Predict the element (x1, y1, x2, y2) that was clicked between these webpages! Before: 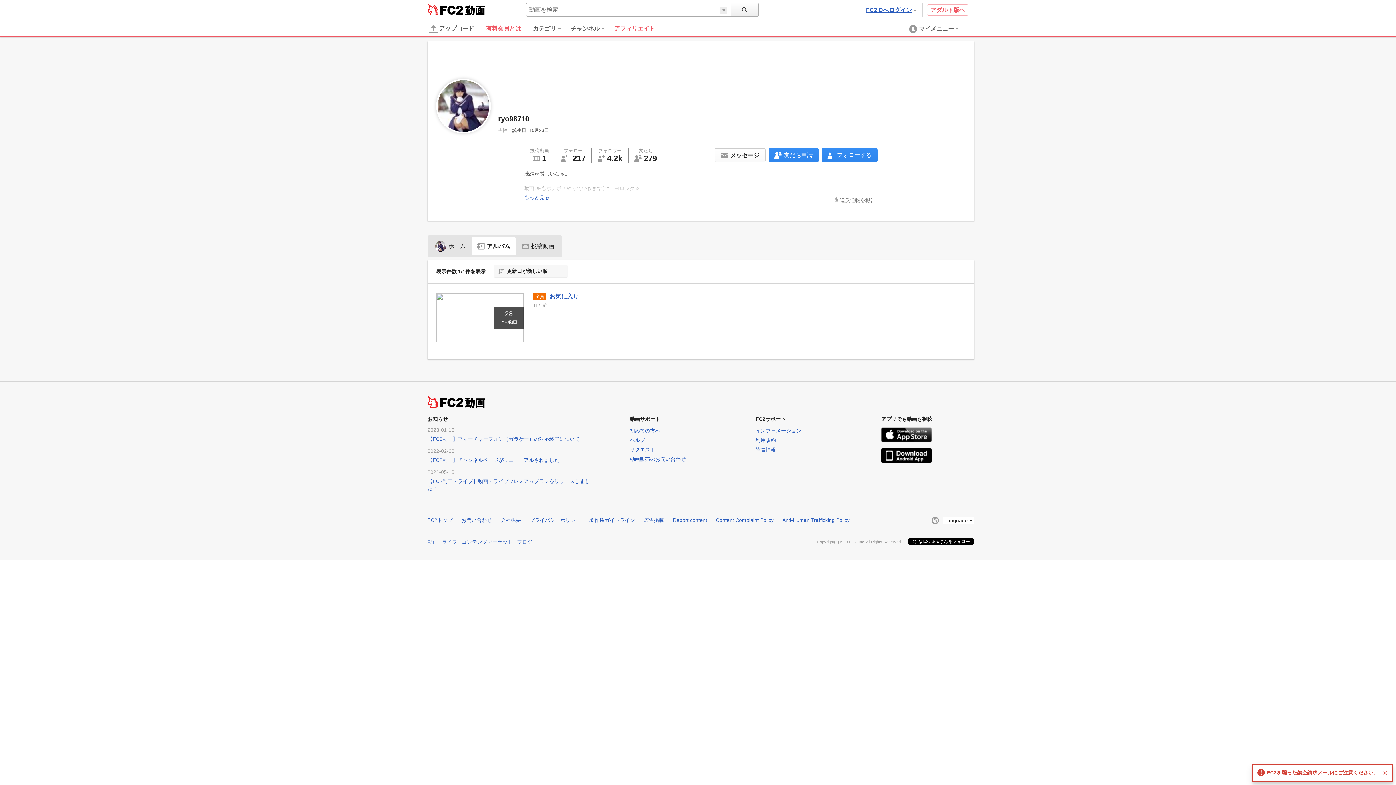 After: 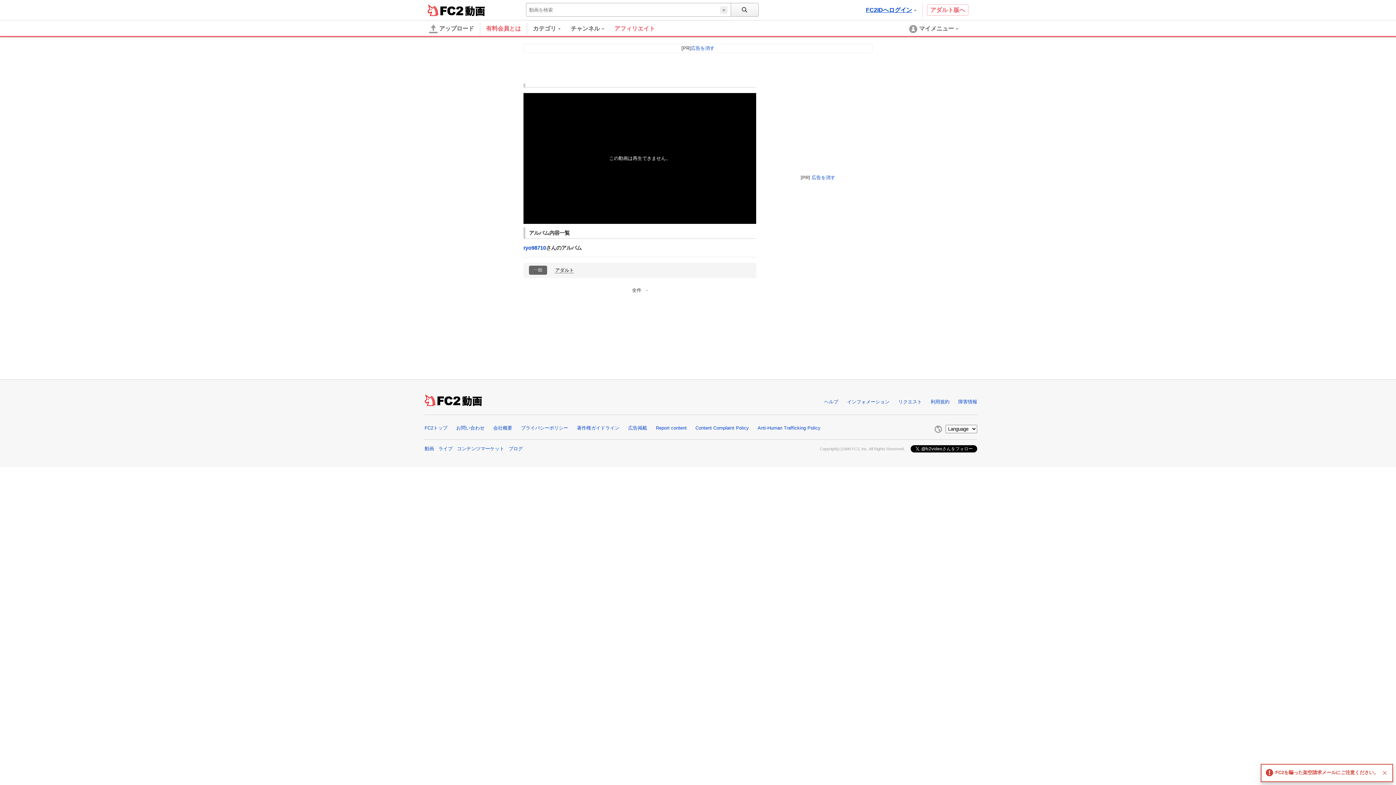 Action: label: お気に入り bbox: (549, 293, 578, 299)